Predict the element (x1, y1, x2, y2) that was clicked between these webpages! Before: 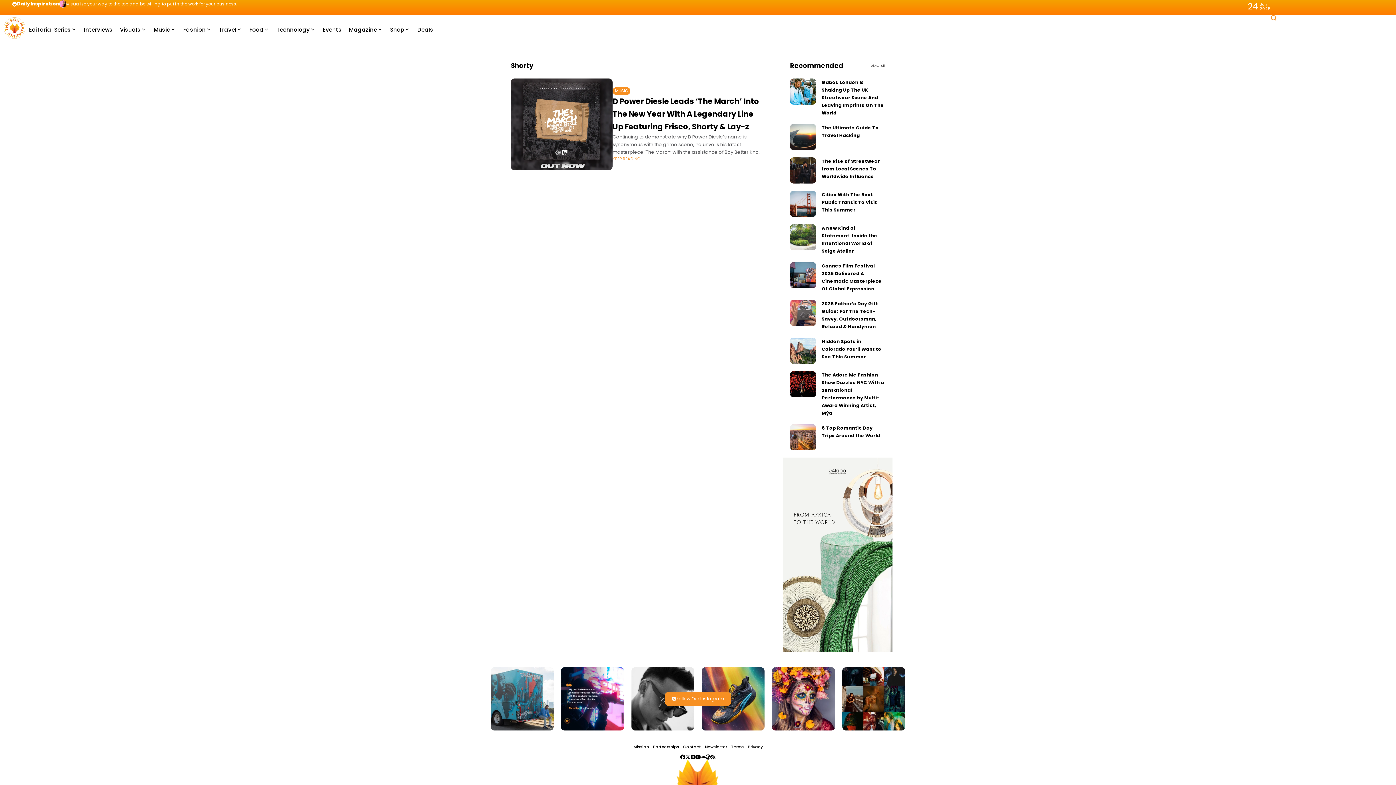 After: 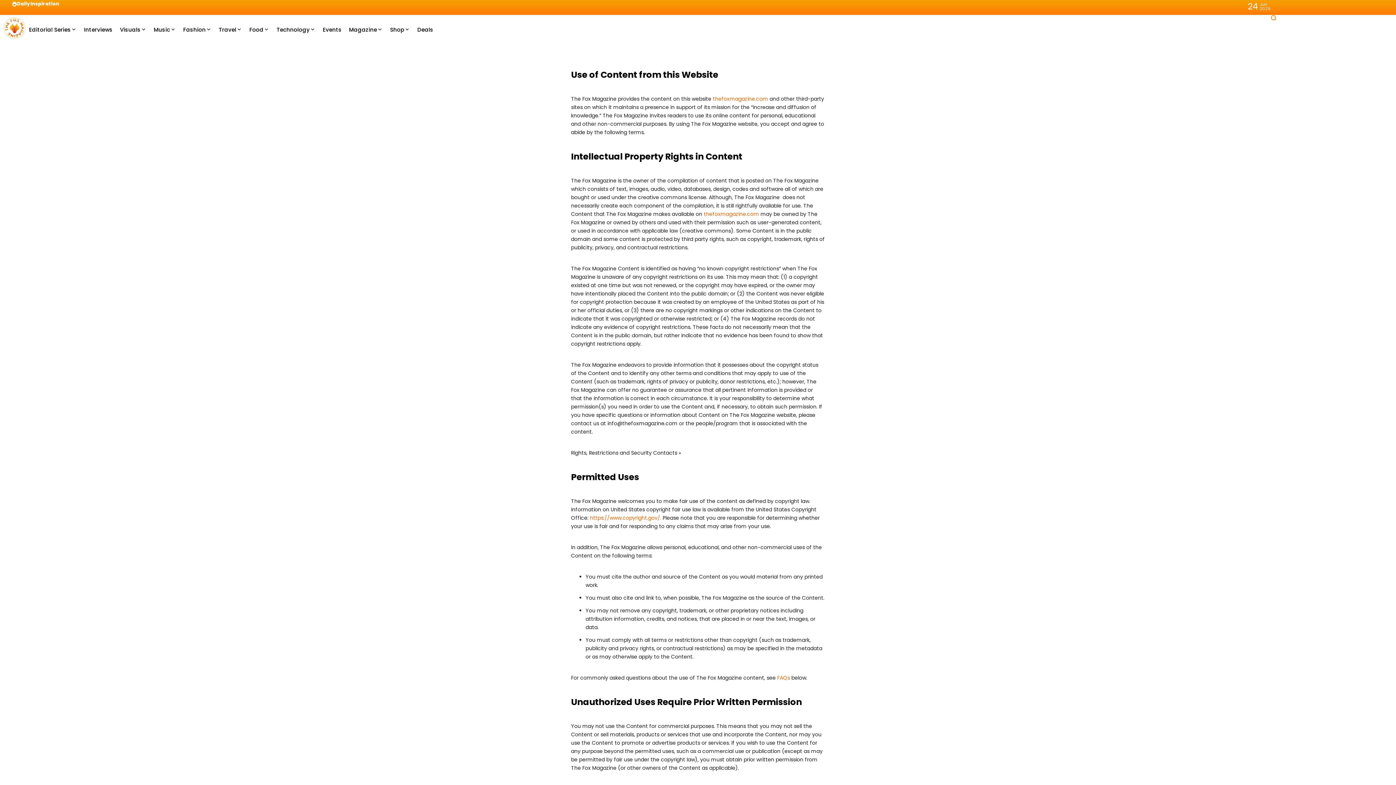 Action: label: Terms bbox: (731, 745, 744, 749)